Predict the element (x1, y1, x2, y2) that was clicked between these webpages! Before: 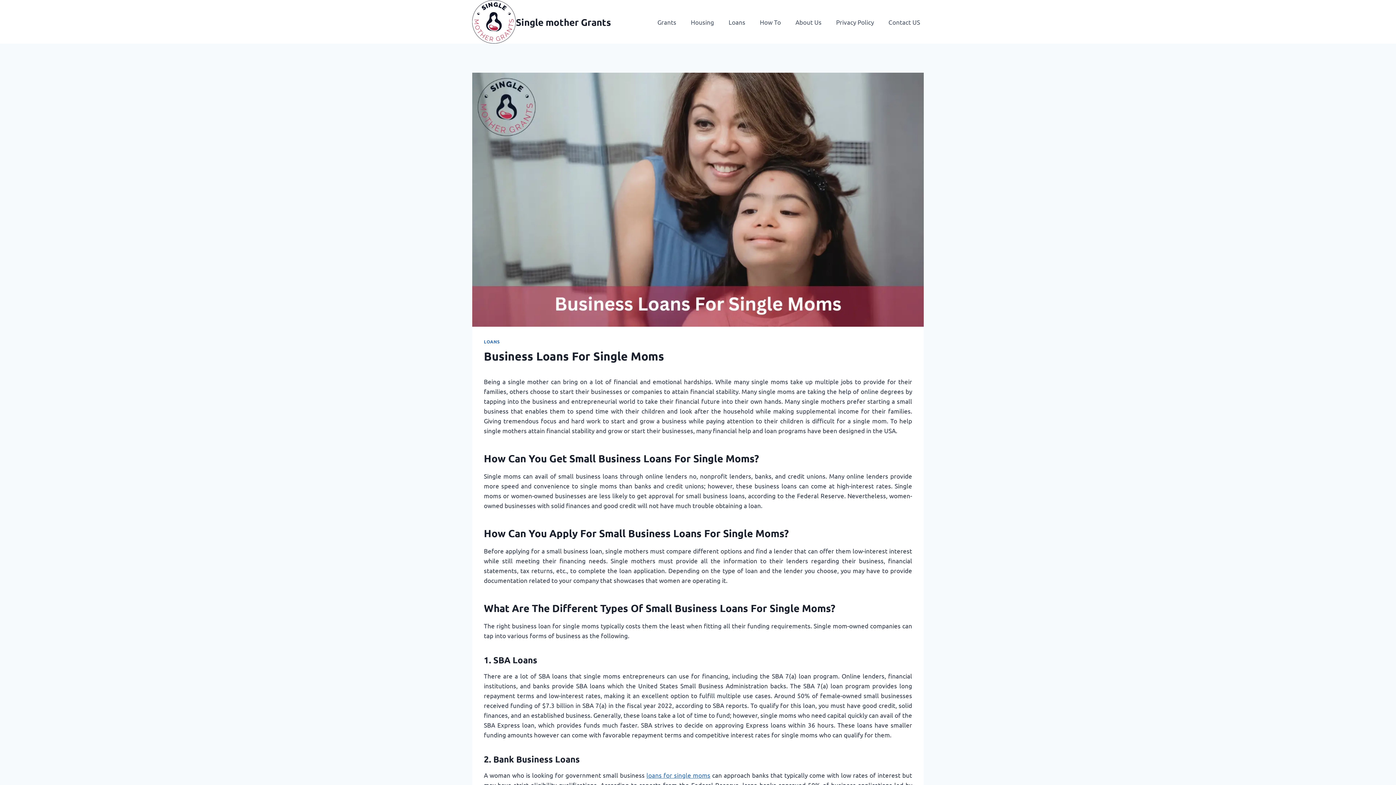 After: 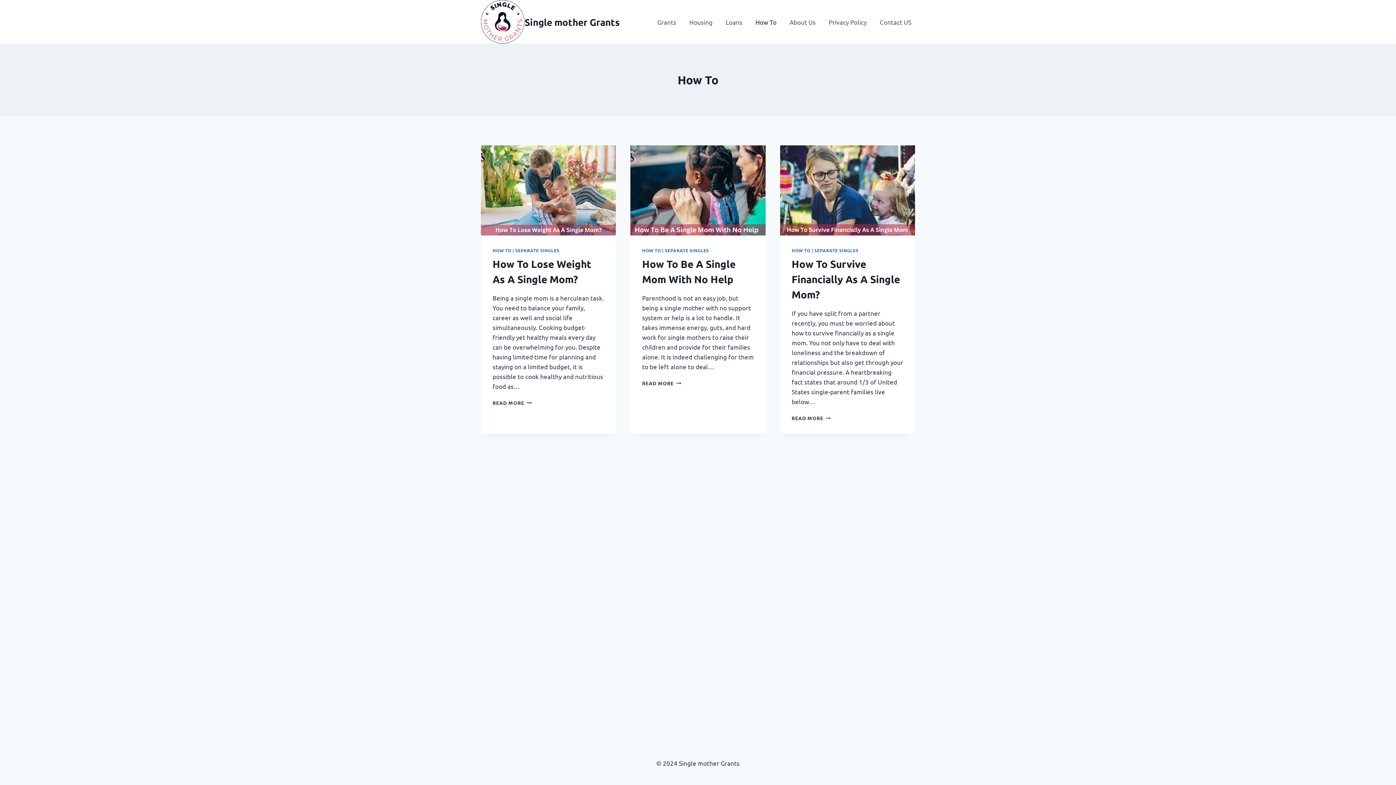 Action: bbox: (756, 13, 784, 30) label: How To